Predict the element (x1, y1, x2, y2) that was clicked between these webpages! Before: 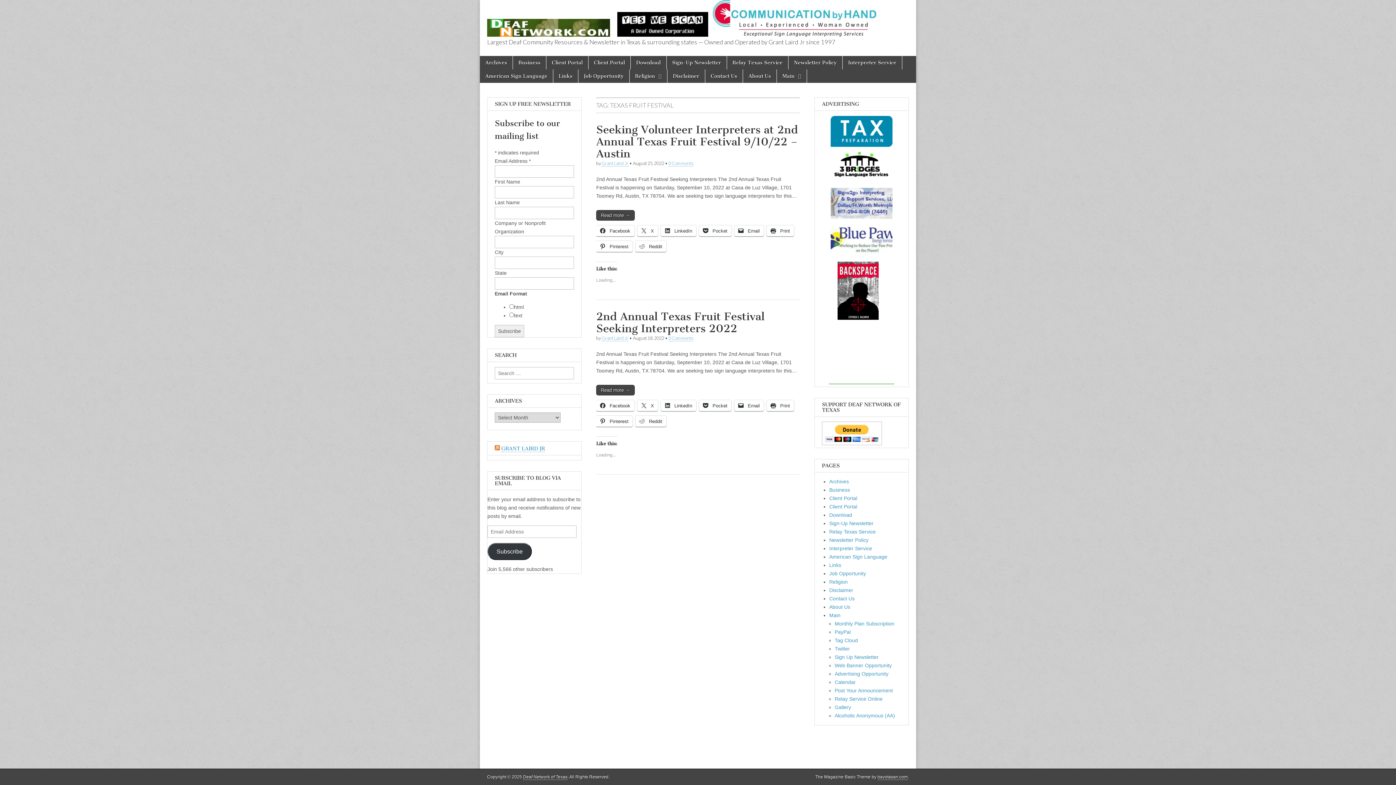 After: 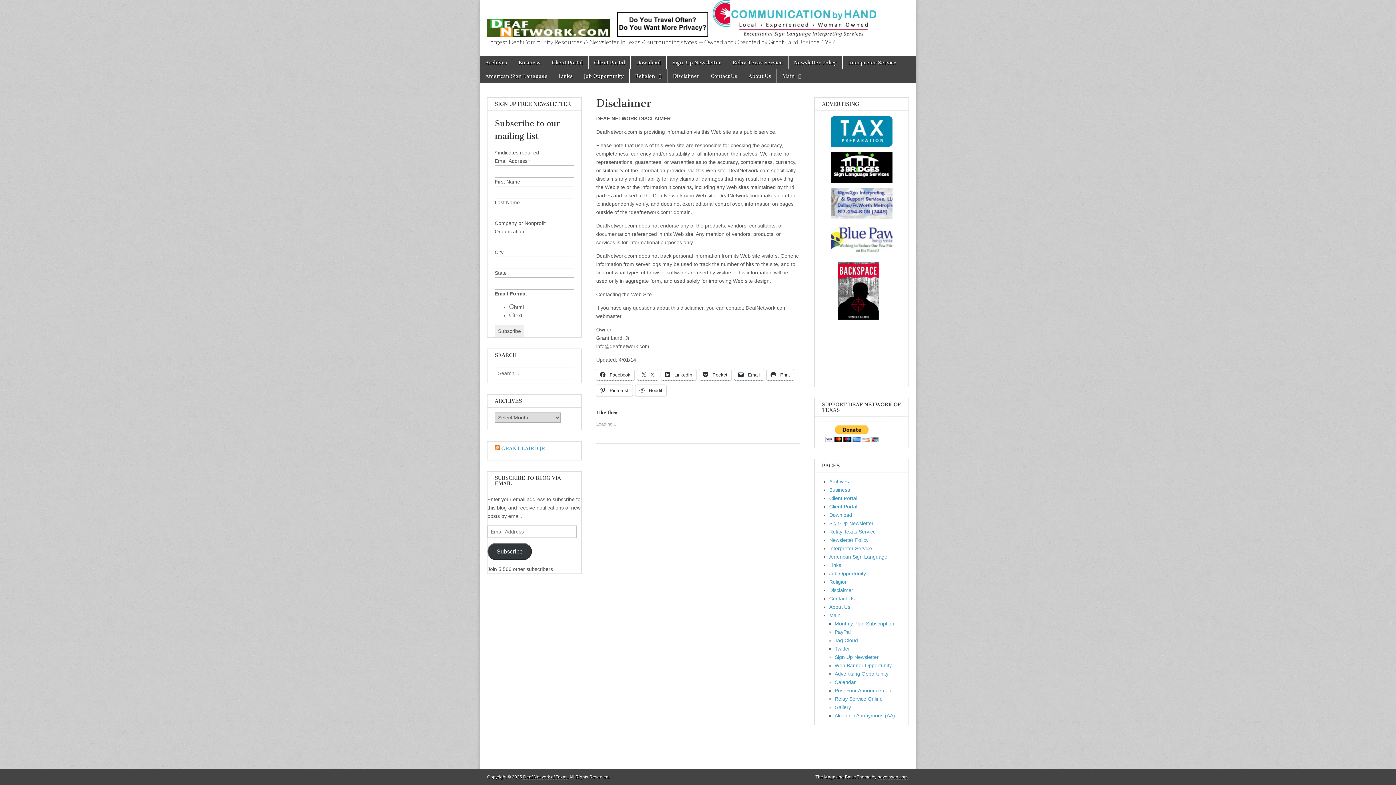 Action: bbox: (667, 69, 705, 82) label: Disclaimer